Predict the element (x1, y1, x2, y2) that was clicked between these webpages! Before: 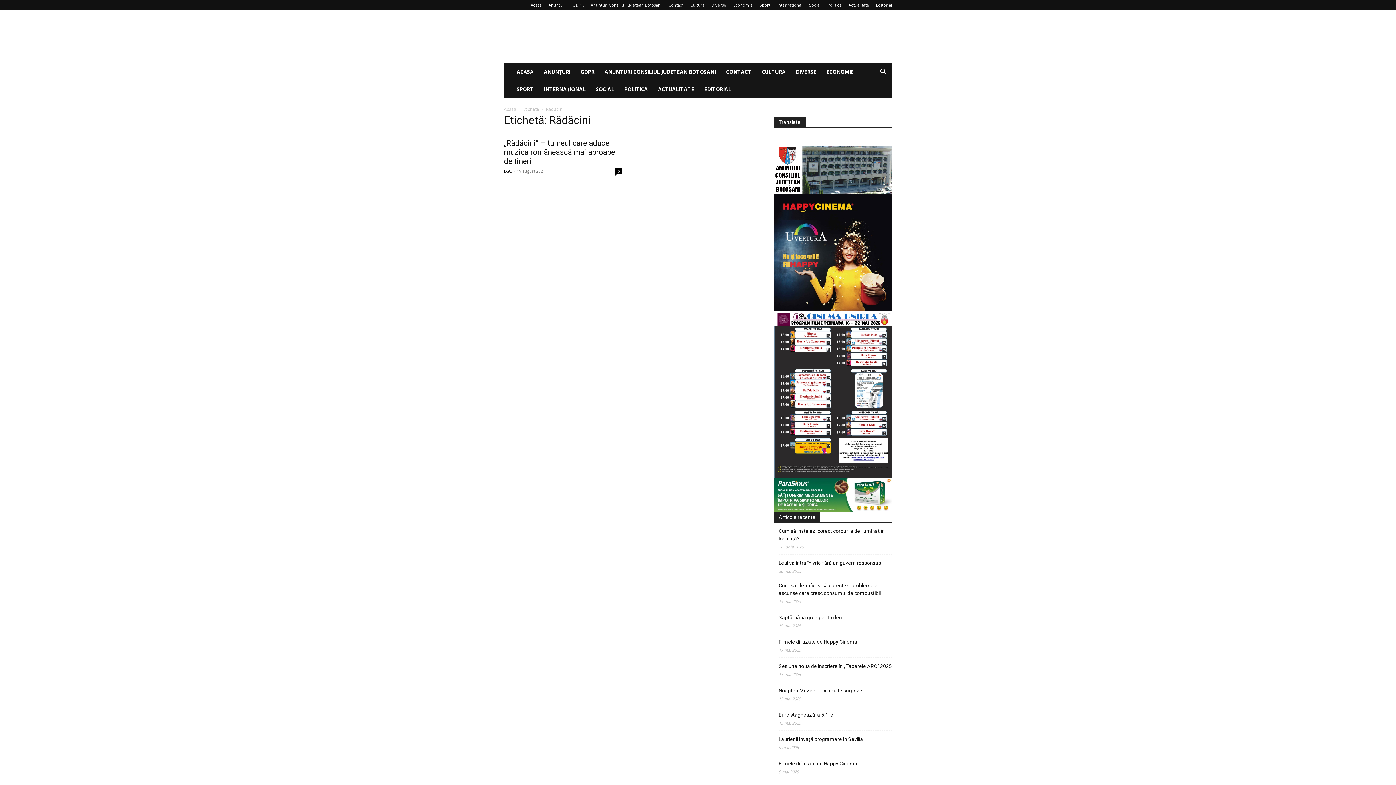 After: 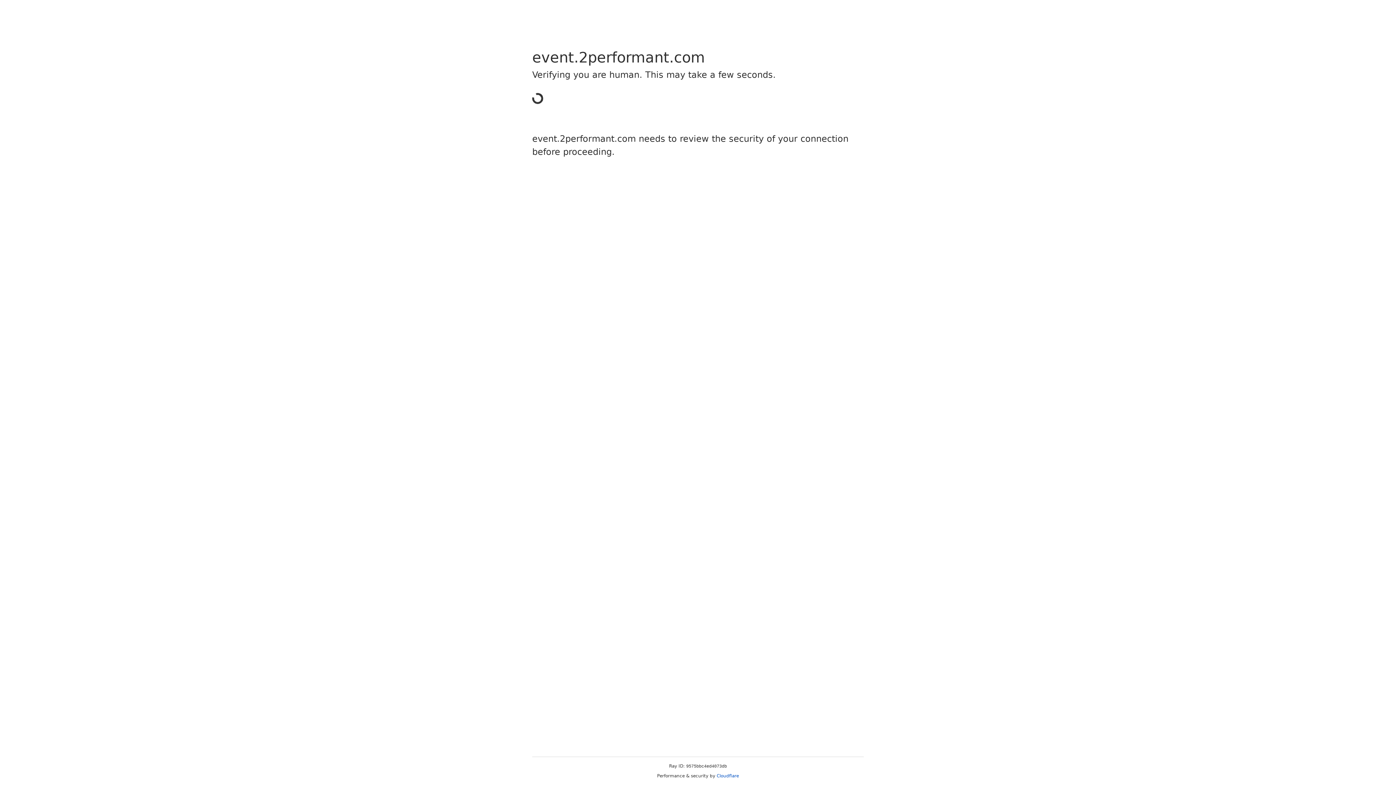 Action: bbox: (774, 478, 892, 512)